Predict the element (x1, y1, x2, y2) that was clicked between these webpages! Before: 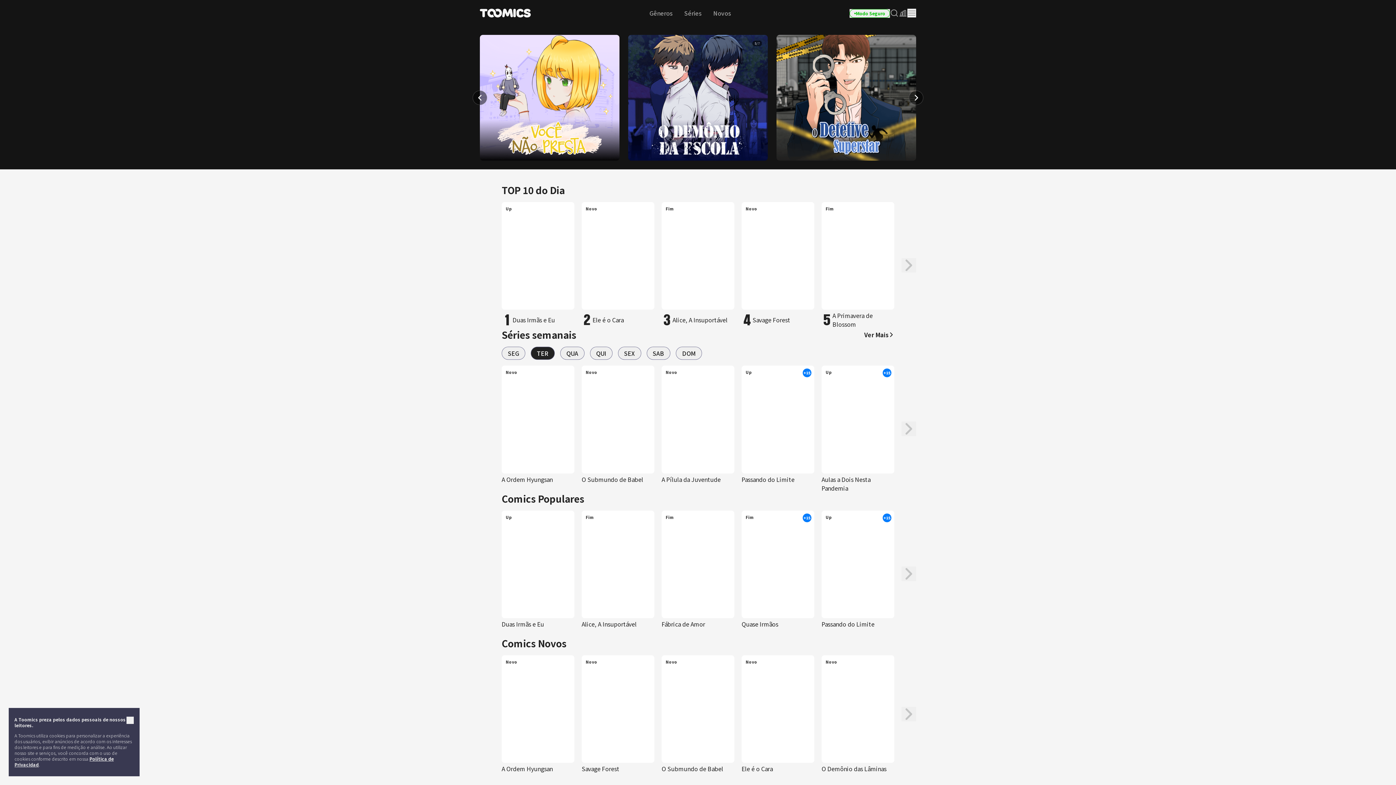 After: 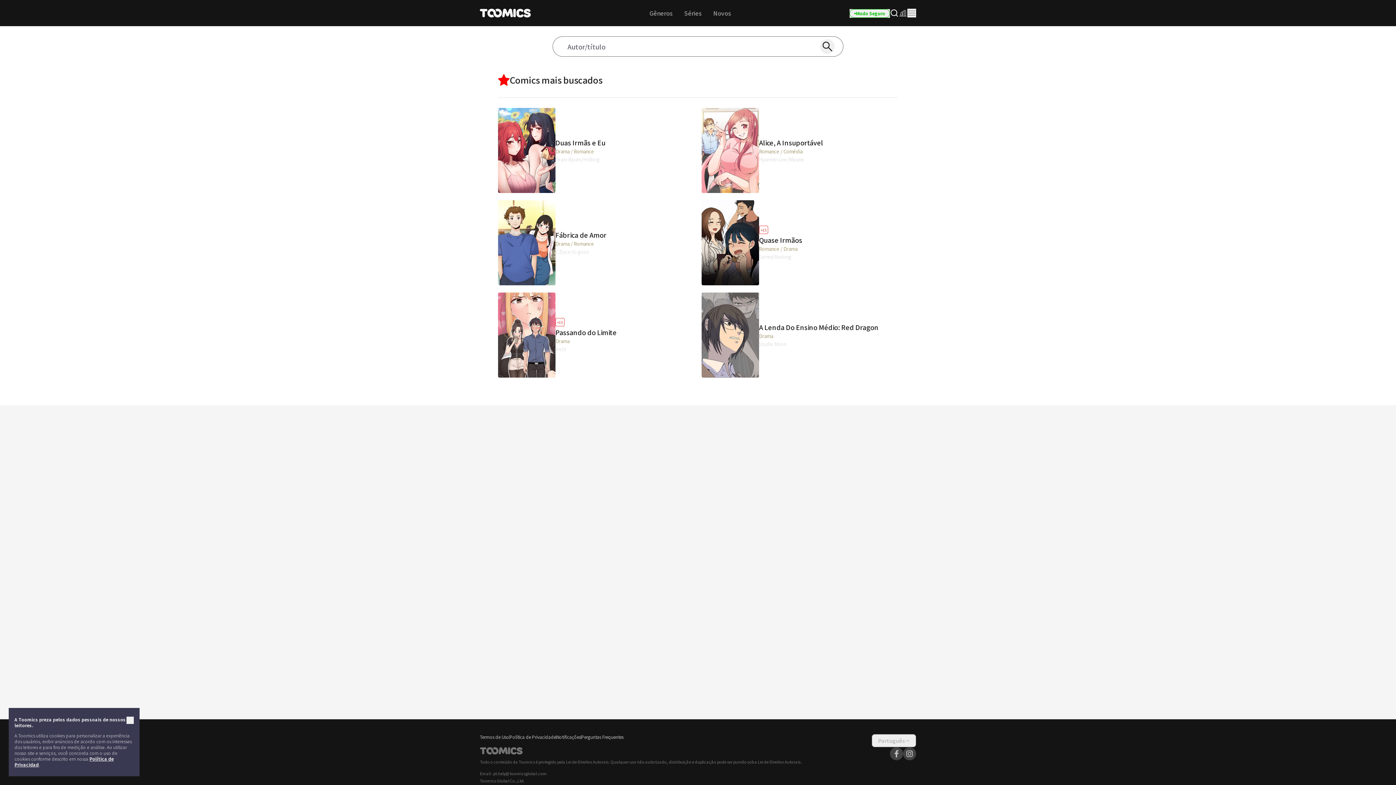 Action: bbox: (890, 8, 898, 17) label: Search